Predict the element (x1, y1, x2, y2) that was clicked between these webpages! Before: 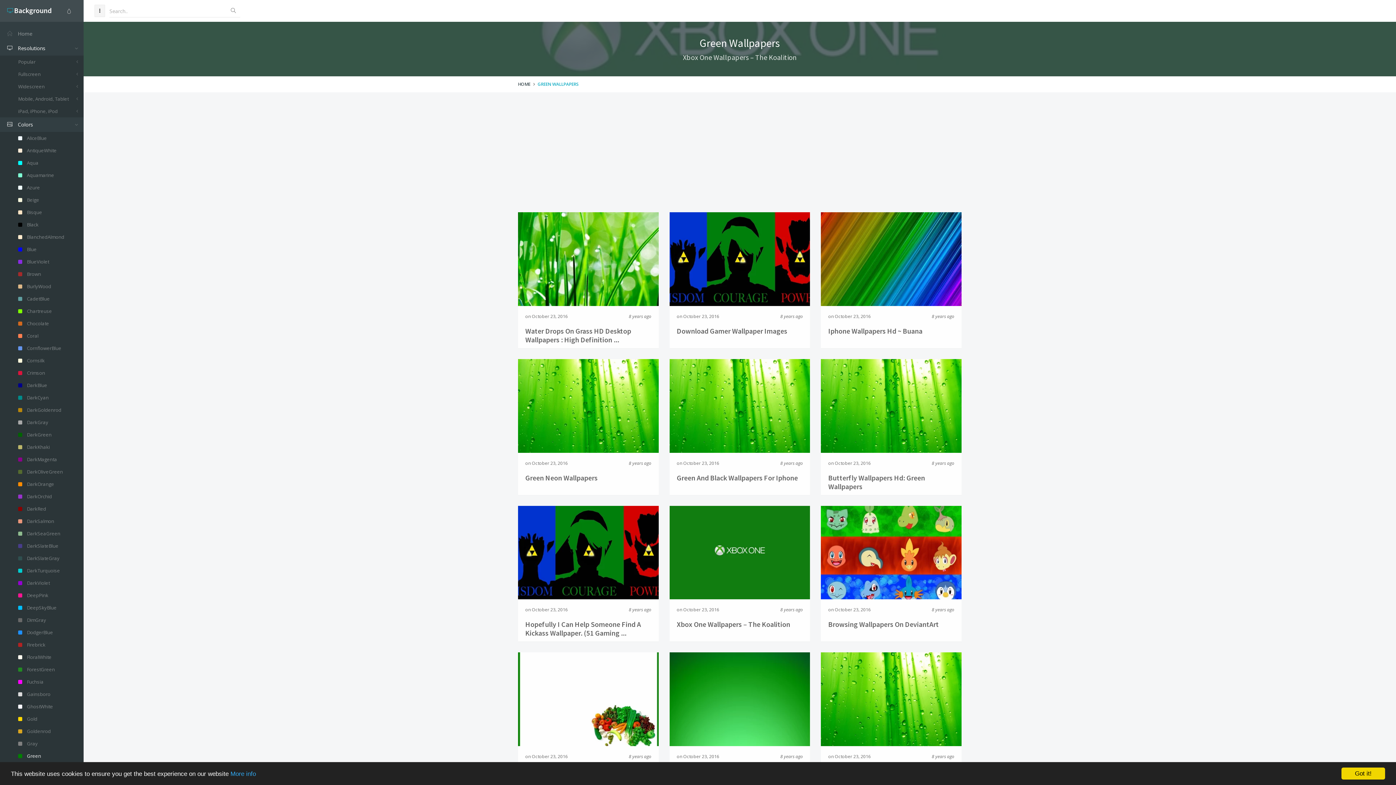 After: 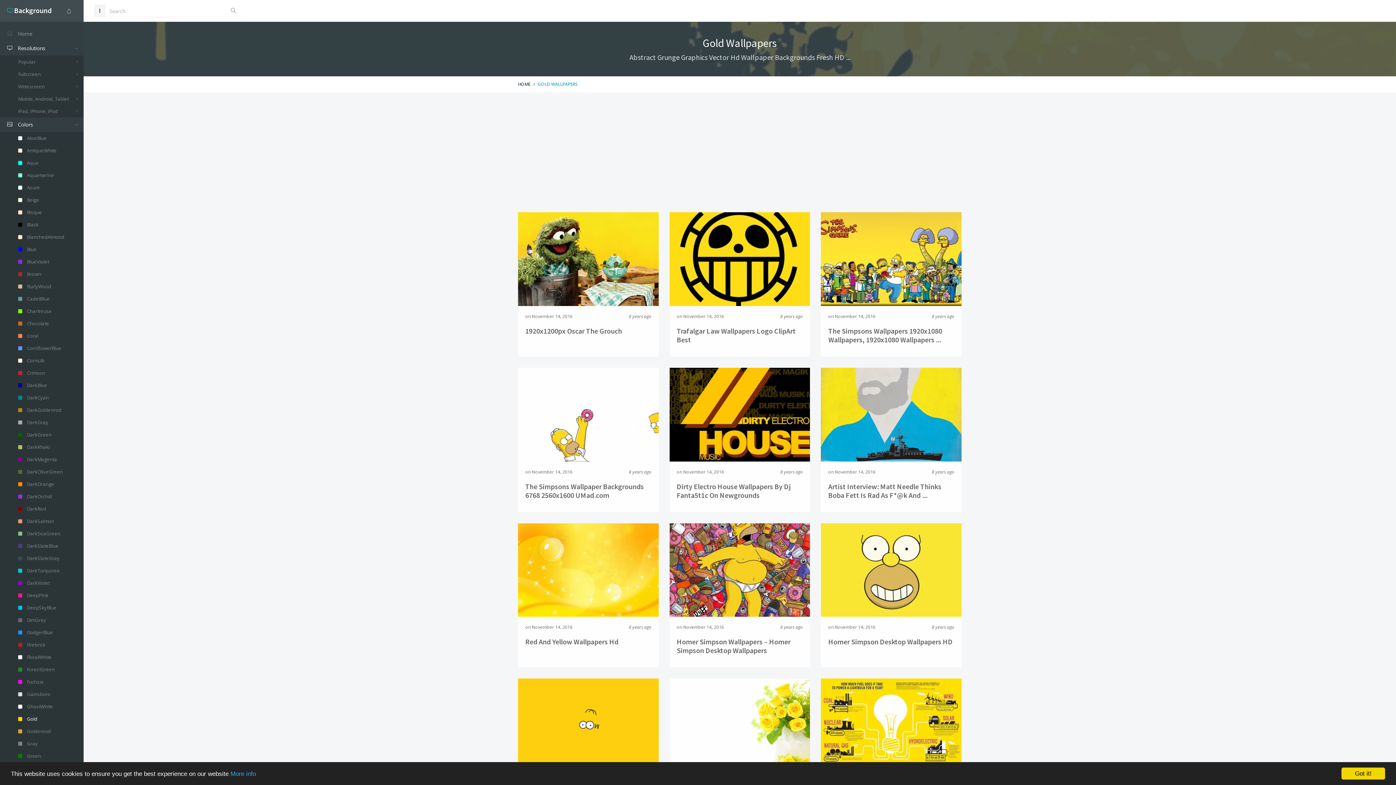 Action: bbox: (18, 713, 83, 725) label:  Gold